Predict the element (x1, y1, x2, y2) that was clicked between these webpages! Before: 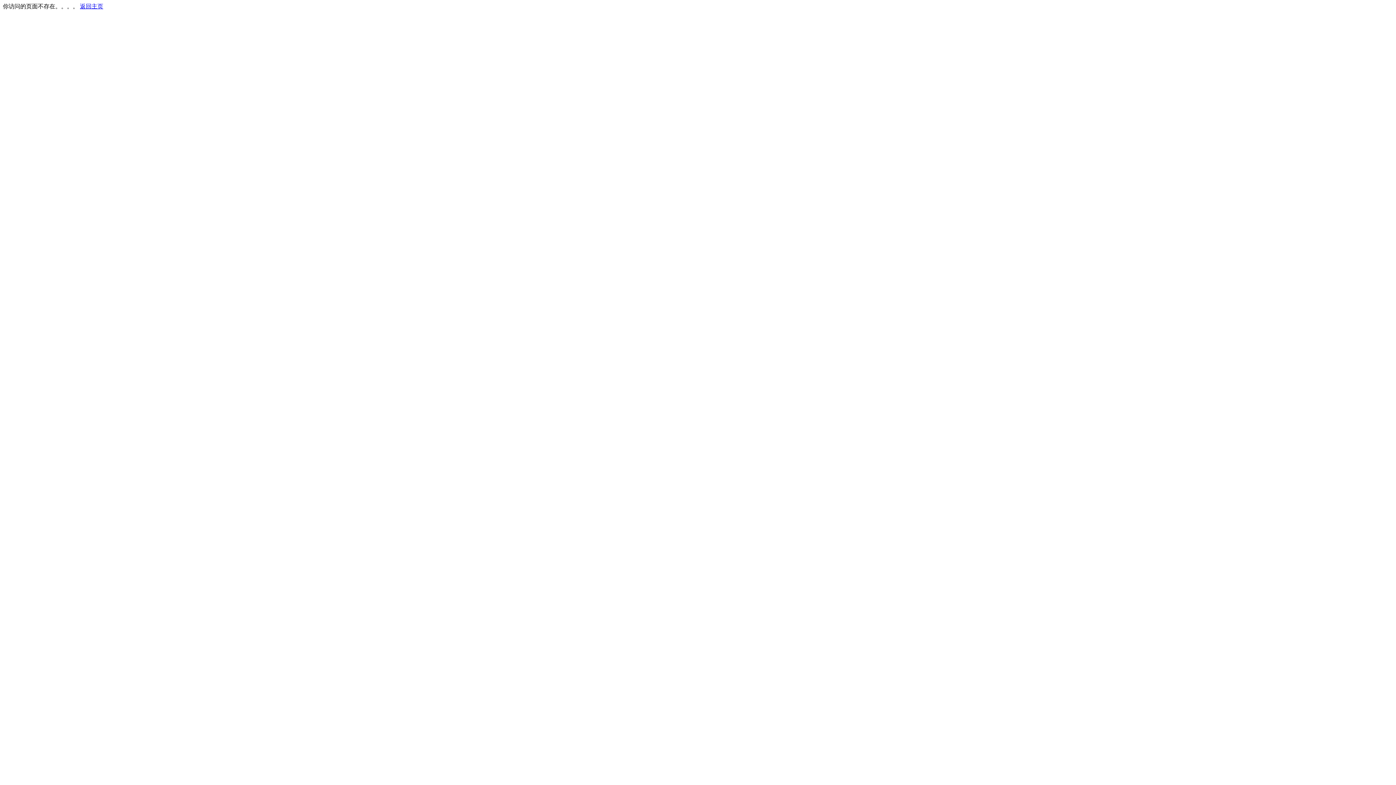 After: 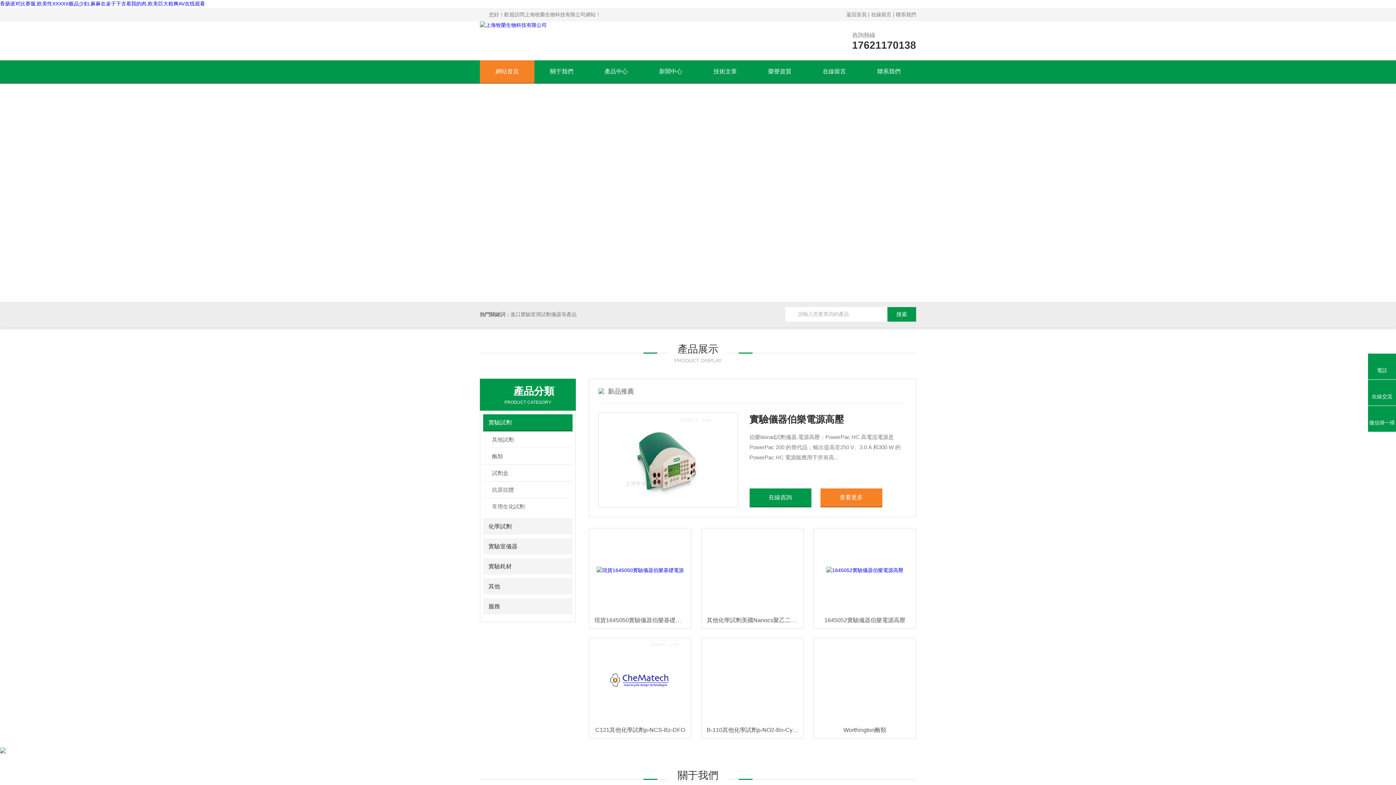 Action: label: 返回主页 bbox: (80, 3, 103, 9)